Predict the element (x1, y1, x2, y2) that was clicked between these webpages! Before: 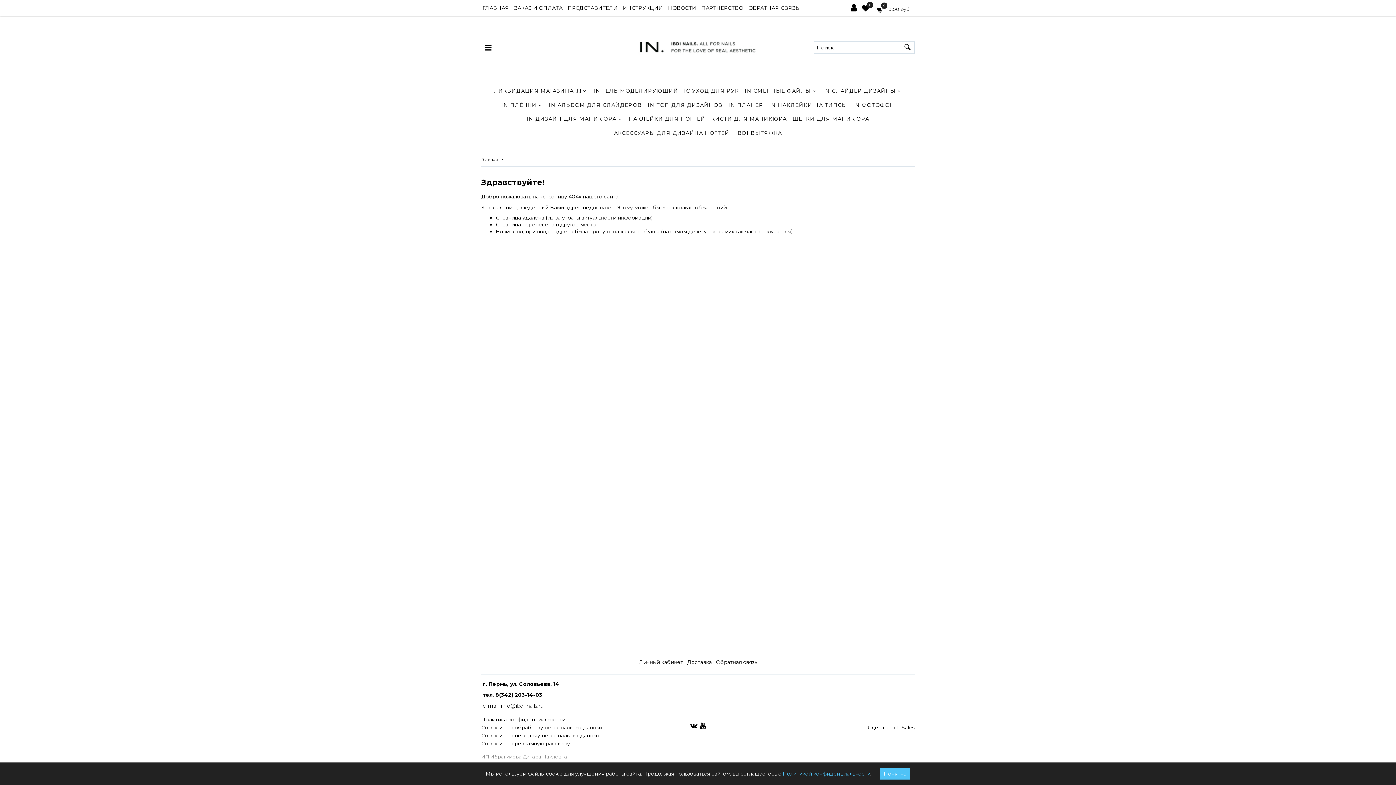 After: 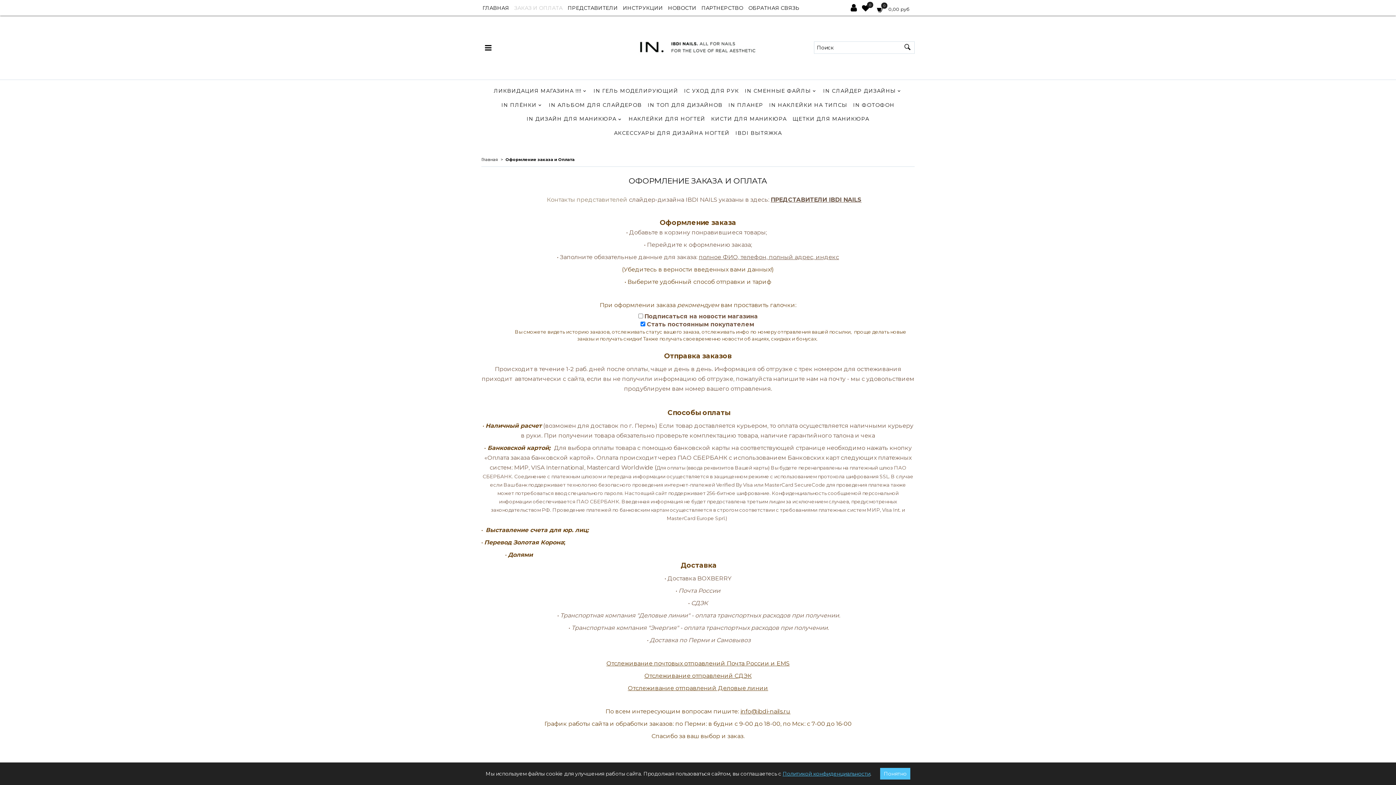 Action: label: Доставка bbox: (686, 655, 712, 669)